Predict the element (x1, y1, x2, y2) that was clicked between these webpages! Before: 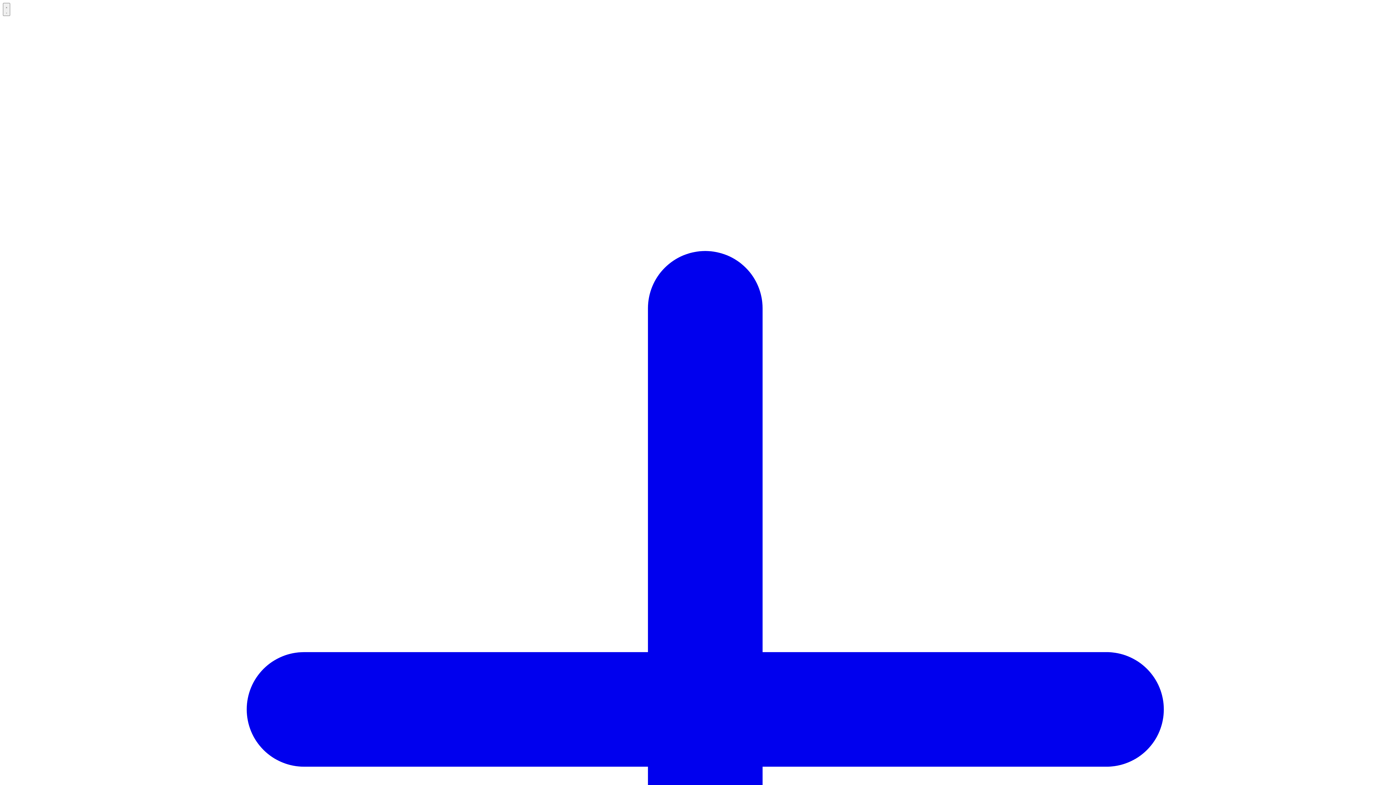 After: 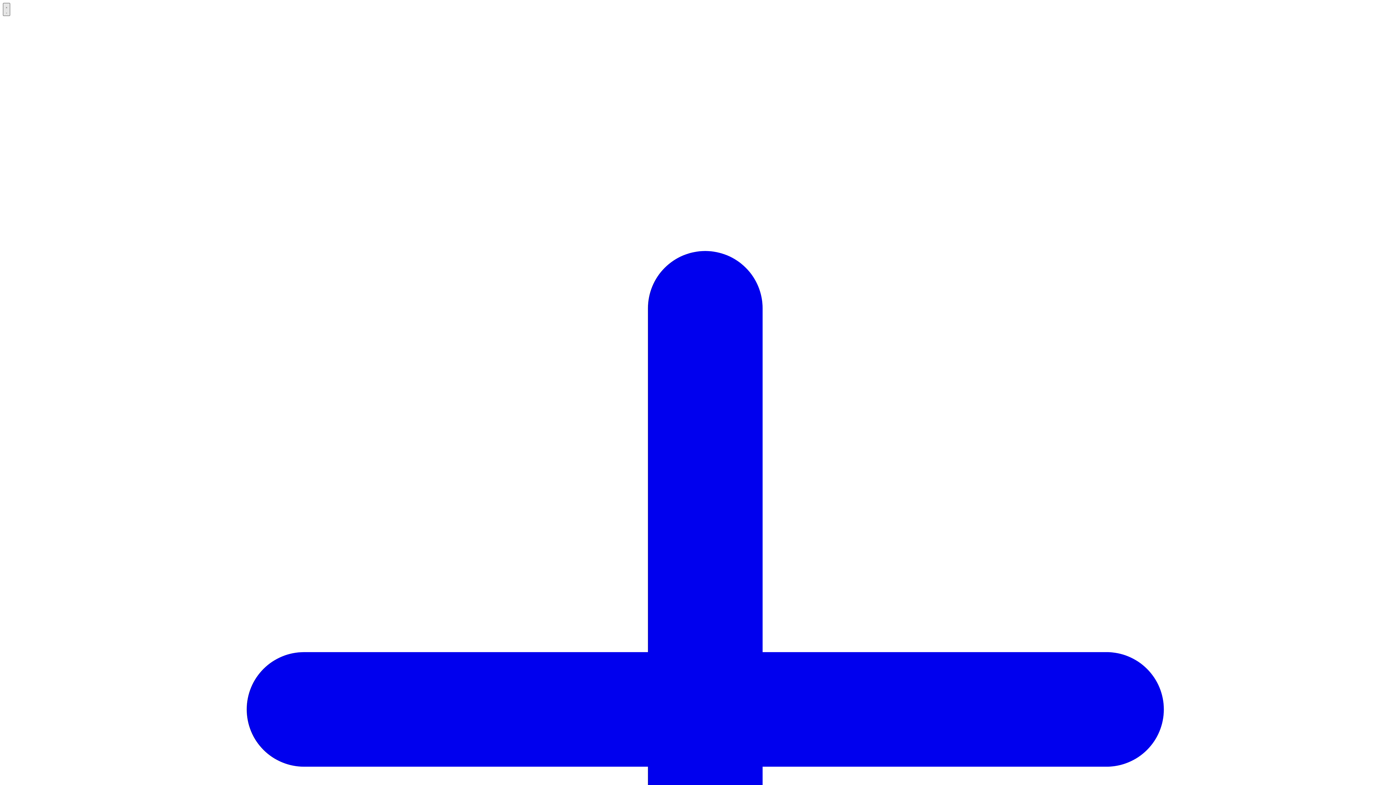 Action: label: Menu mobile bbox: (2, 2, 10, 16)